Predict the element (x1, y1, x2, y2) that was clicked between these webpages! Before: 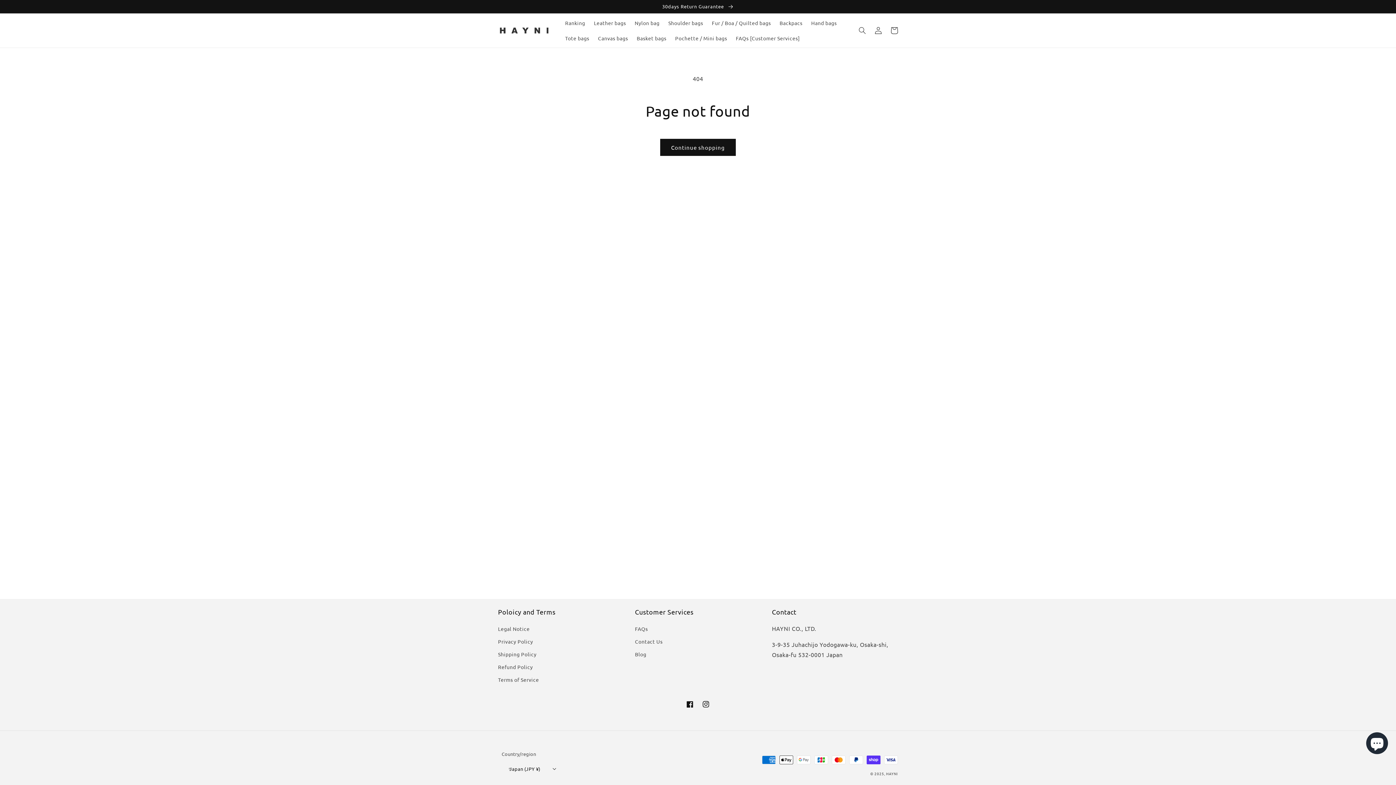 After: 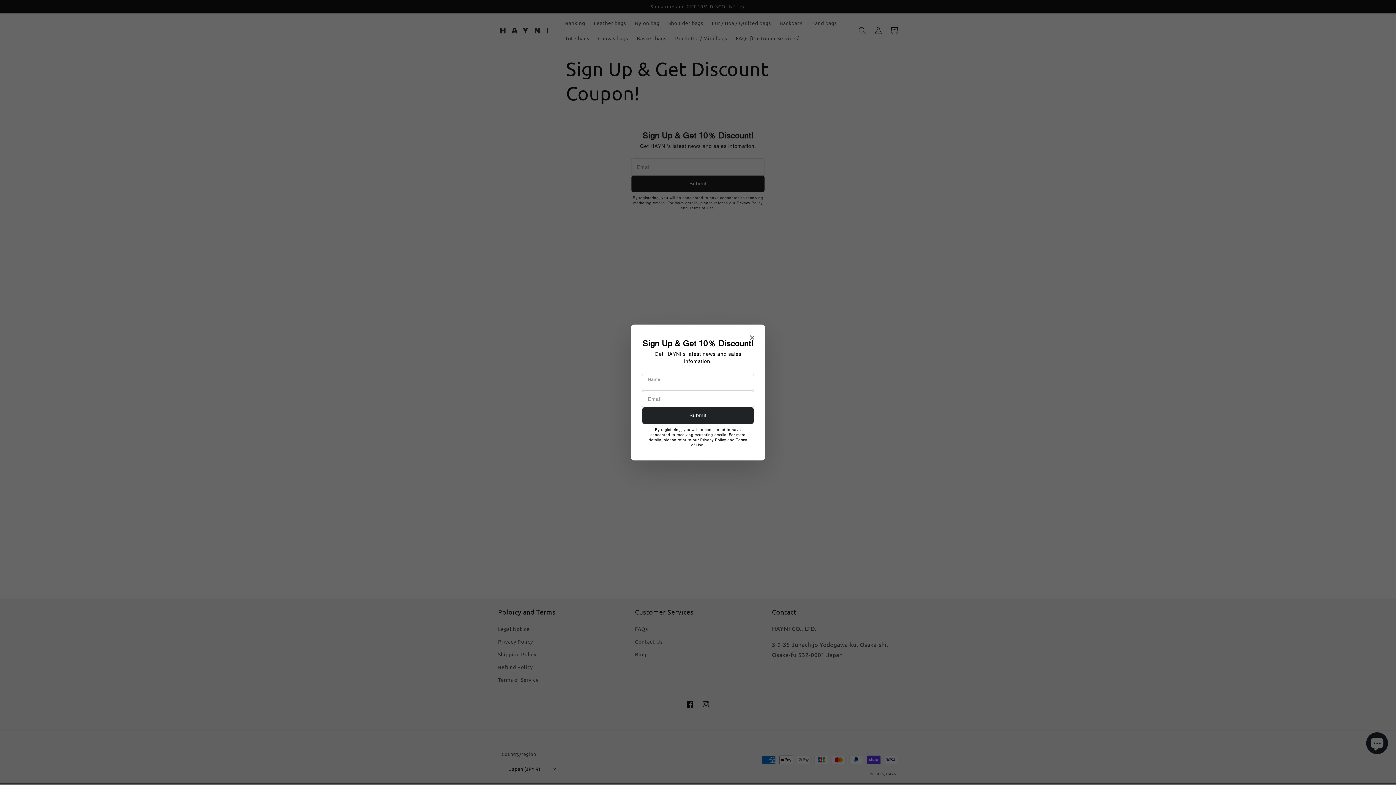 Action: label: Subscribe and GET 10％ DISCOUNT  bbox: (0, 0, 1396, 13)